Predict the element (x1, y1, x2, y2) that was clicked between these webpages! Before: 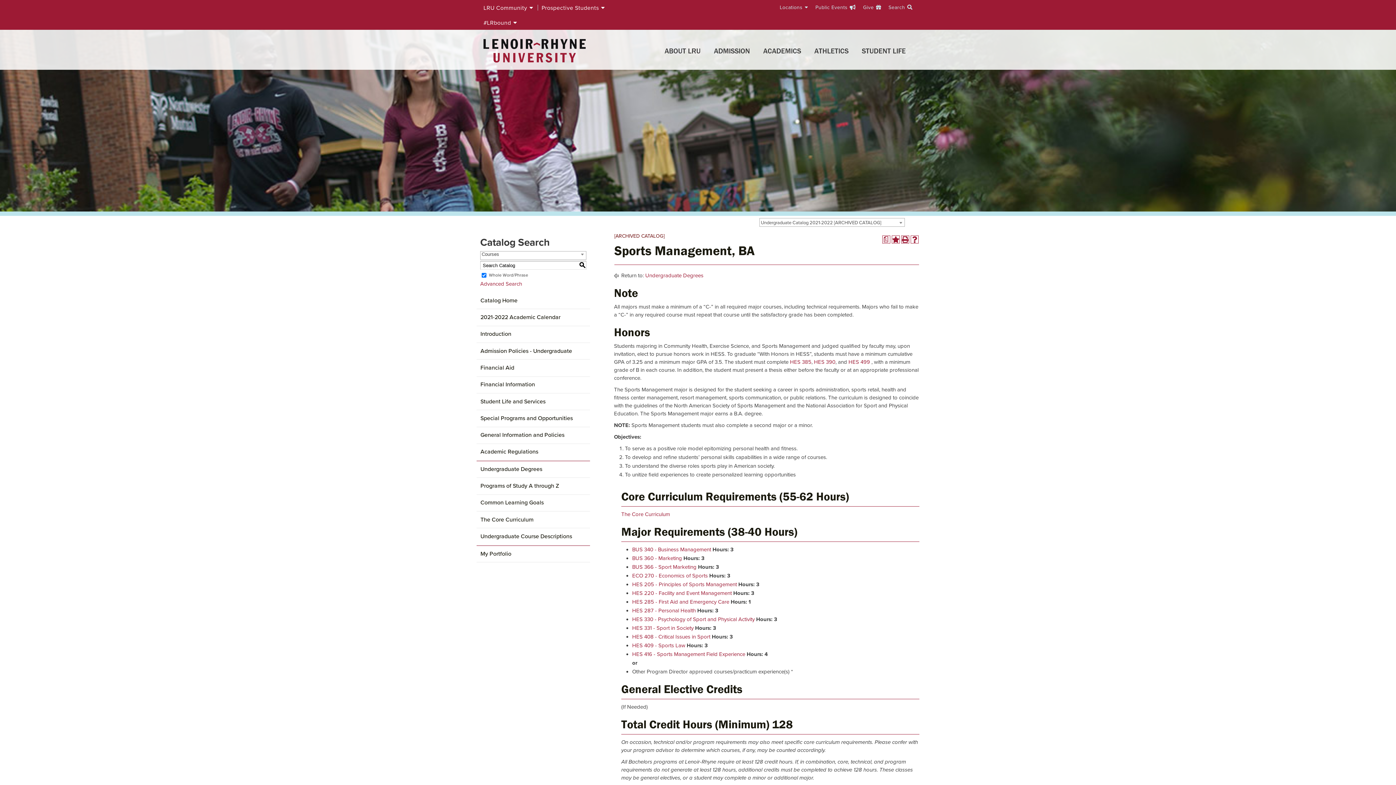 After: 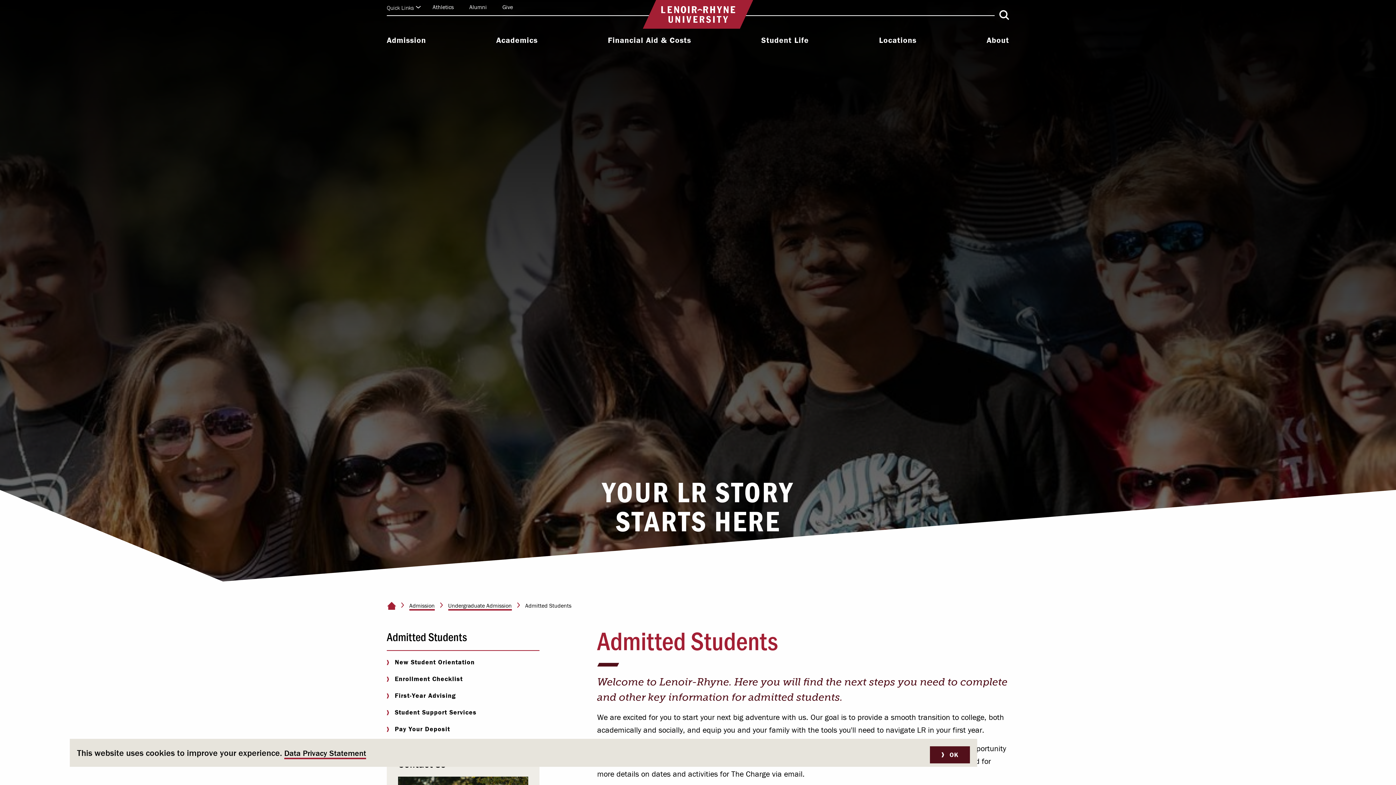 Action: bbox: (480, 14, 520, 29) label: #LRbound